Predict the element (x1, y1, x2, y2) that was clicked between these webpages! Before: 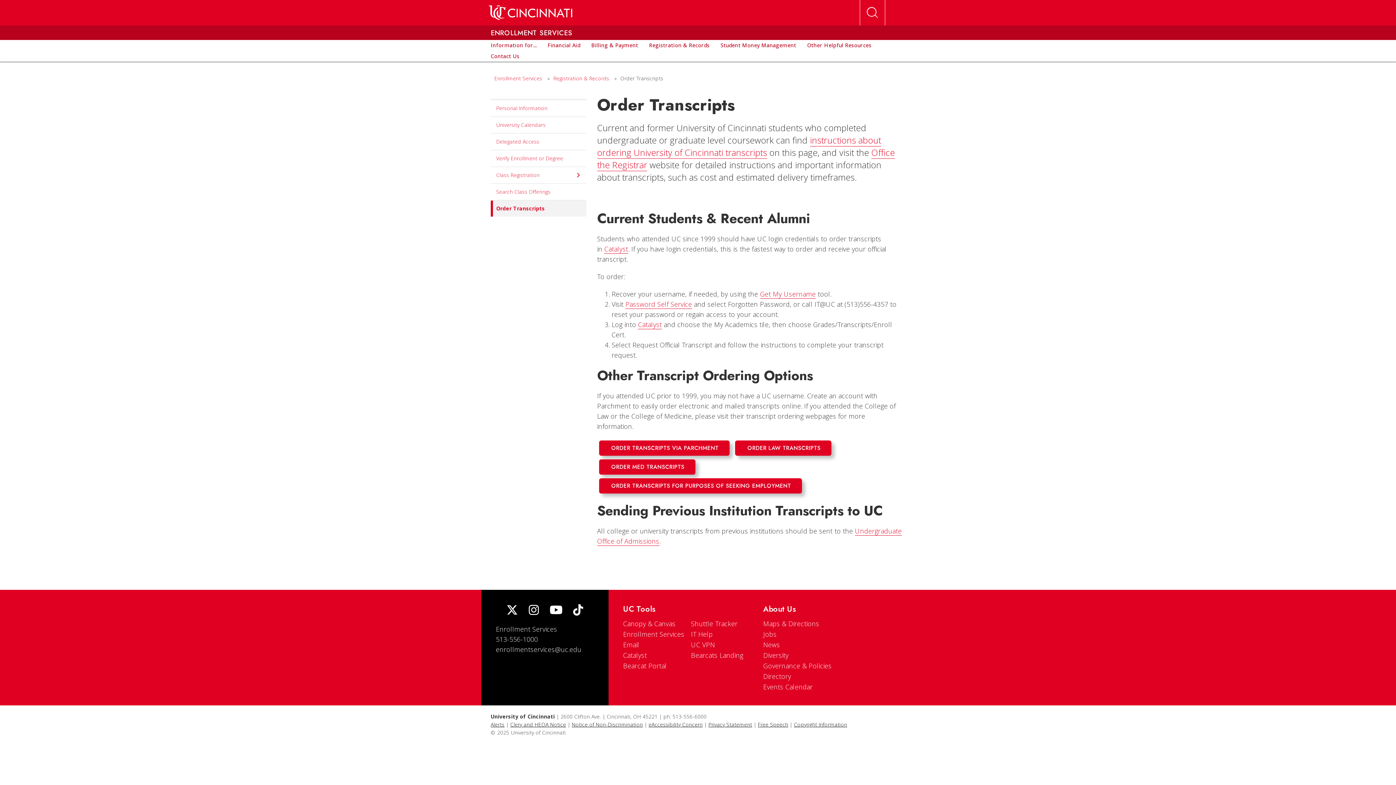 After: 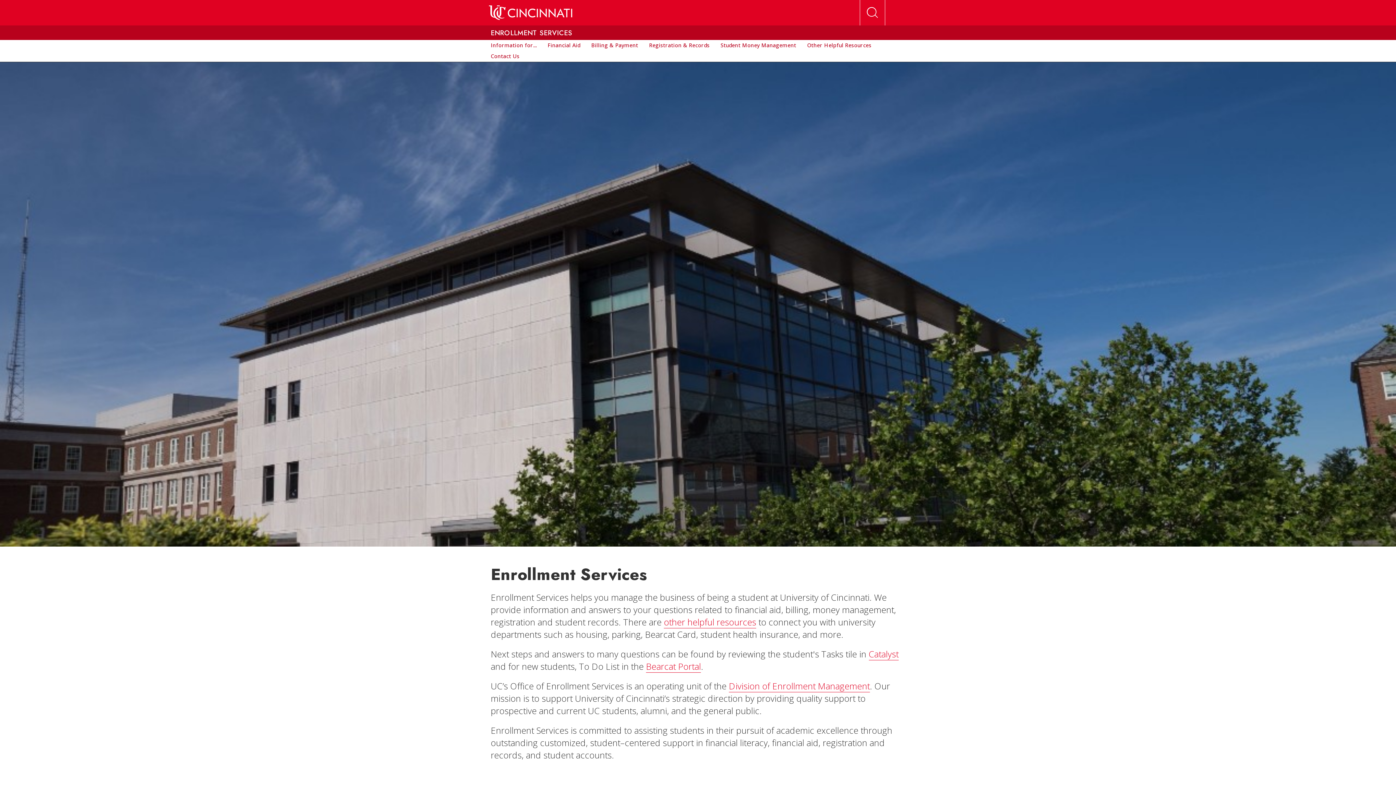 Action: bbox: (623, 630, 684, 638) label: Enrollment Services